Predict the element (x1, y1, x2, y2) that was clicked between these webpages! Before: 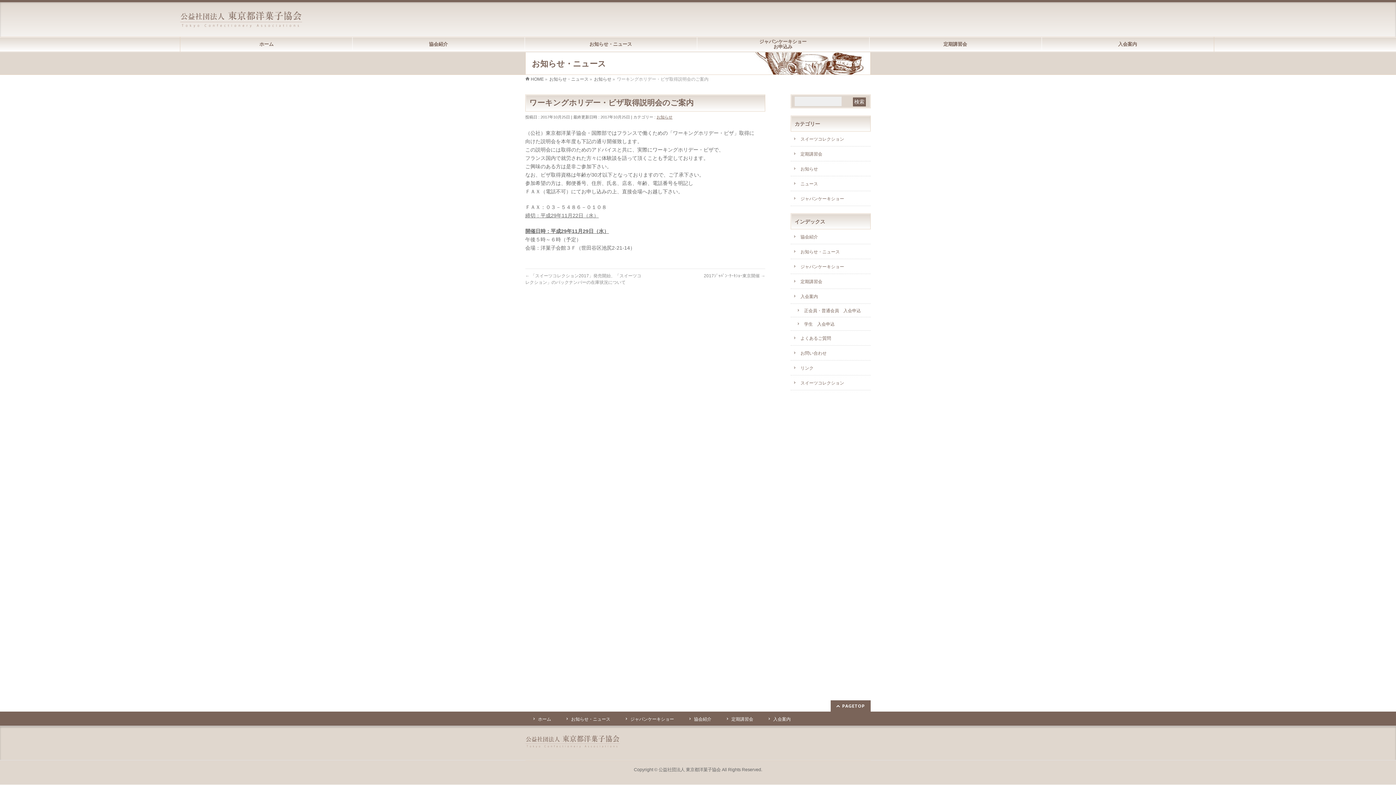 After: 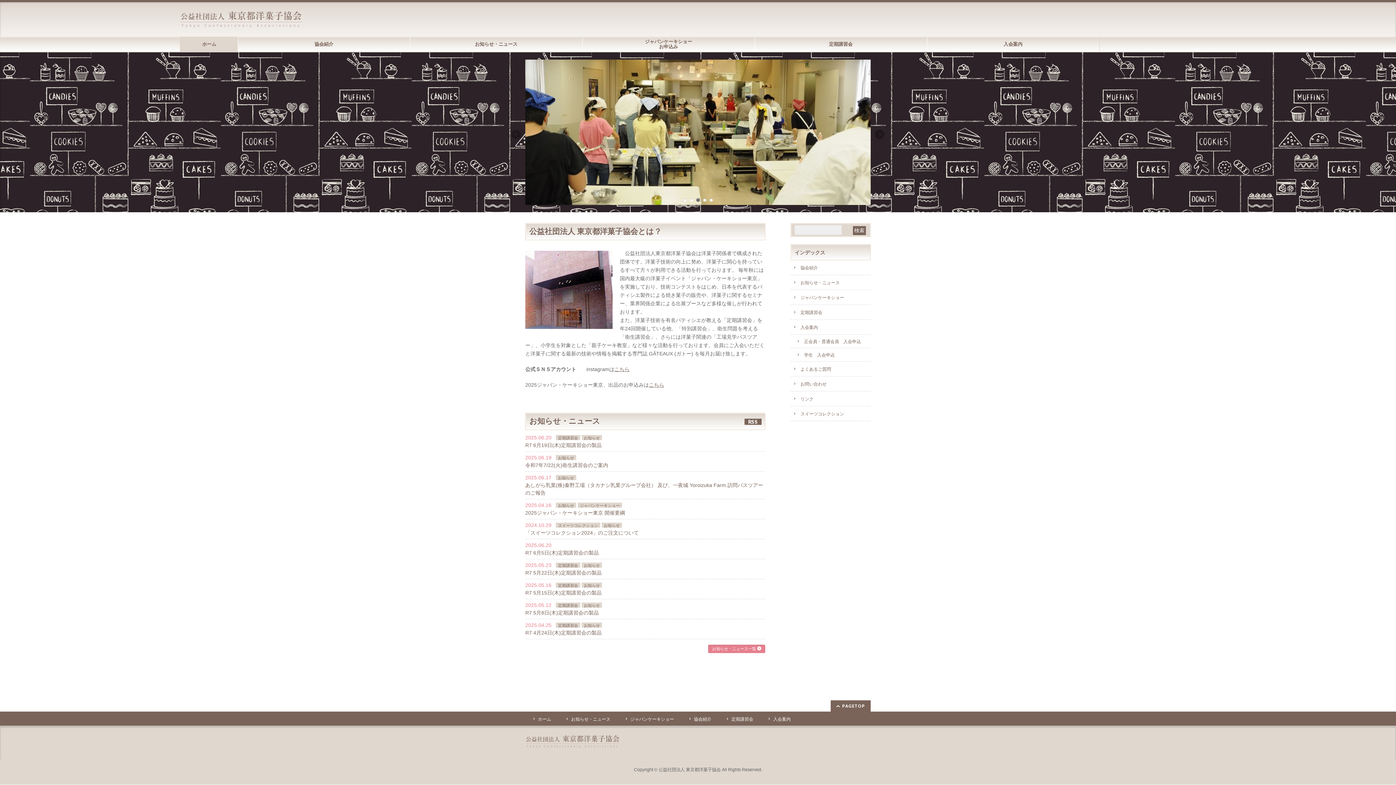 Action: bbox: (525, 76, 544, 81) label: HOME